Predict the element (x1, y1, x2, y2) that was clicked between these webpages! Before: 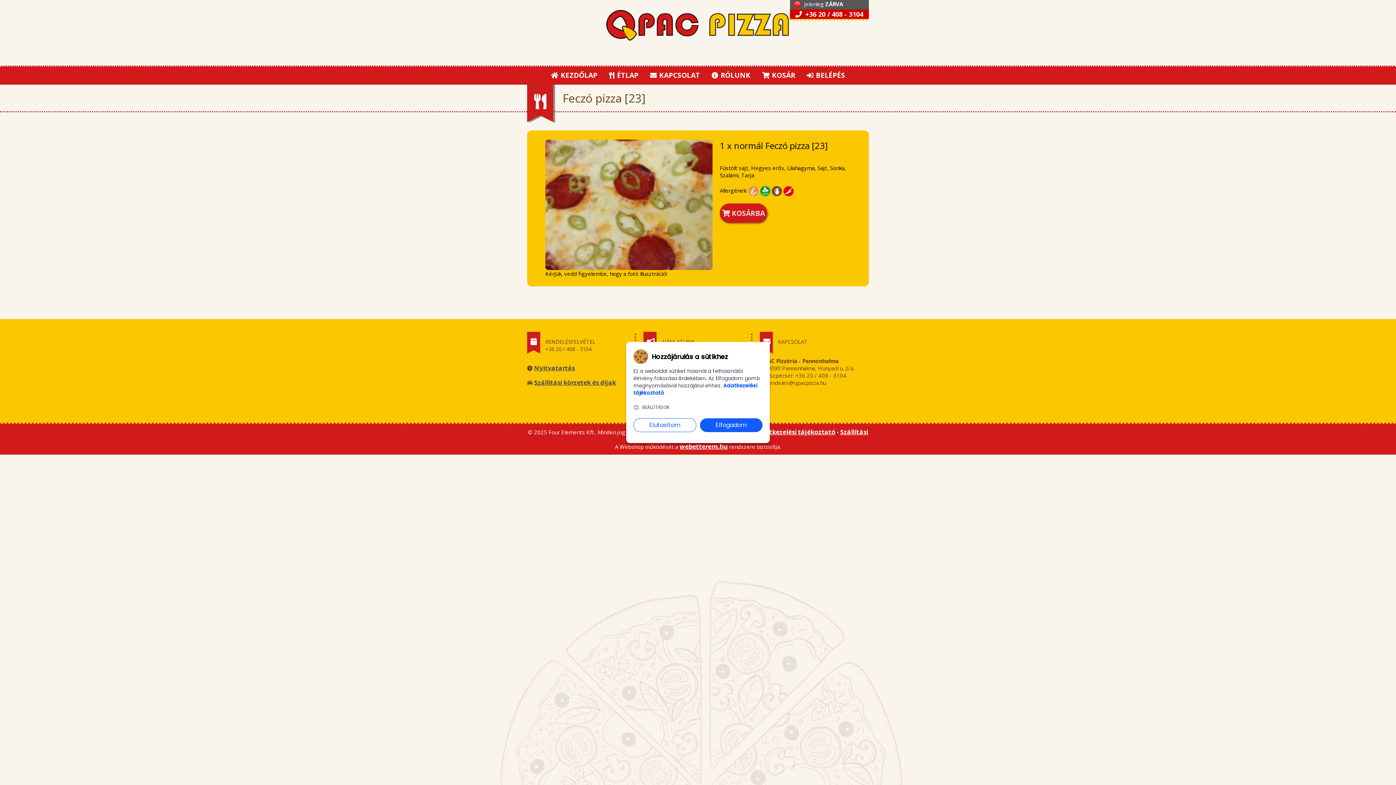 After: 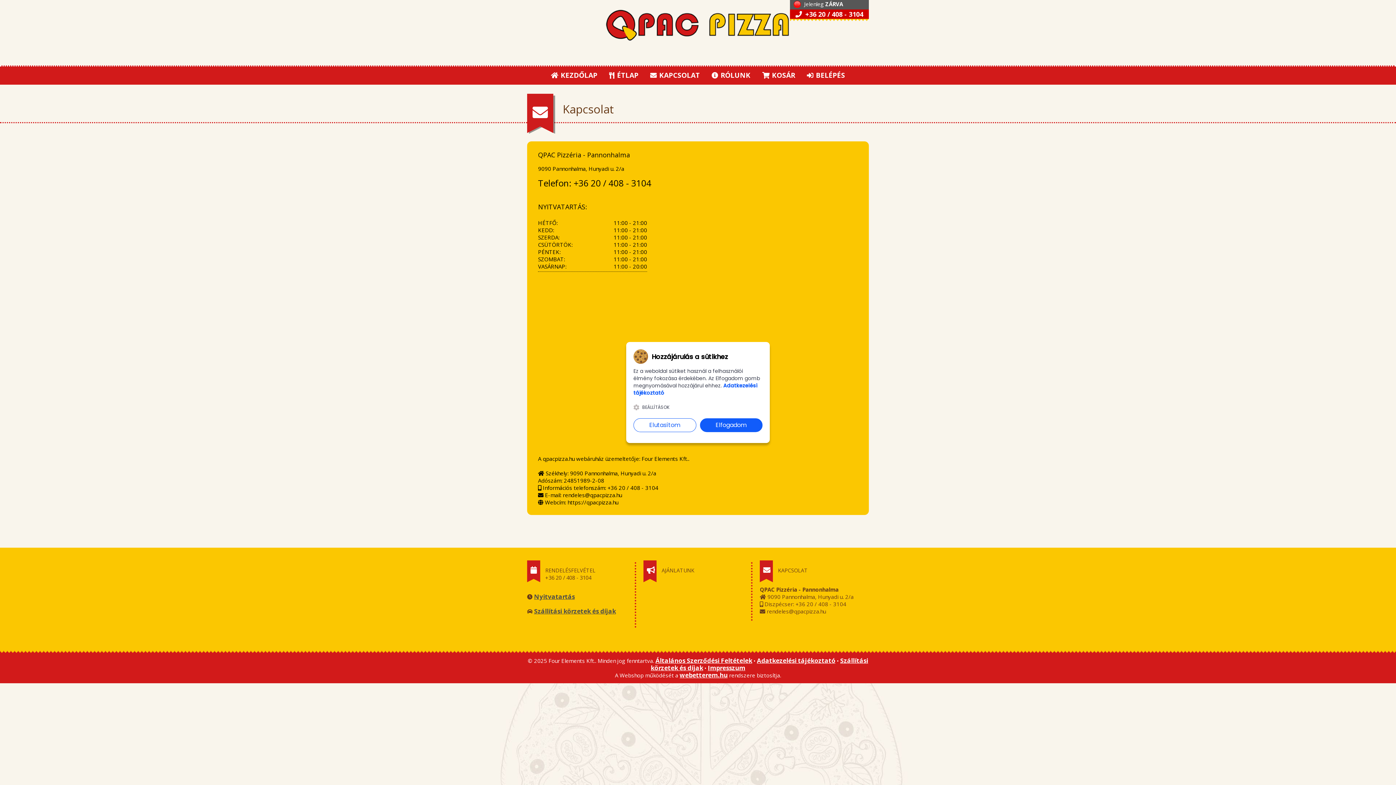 Action: label: Nyitvatartás bbox: (534, 364, 574, 372)